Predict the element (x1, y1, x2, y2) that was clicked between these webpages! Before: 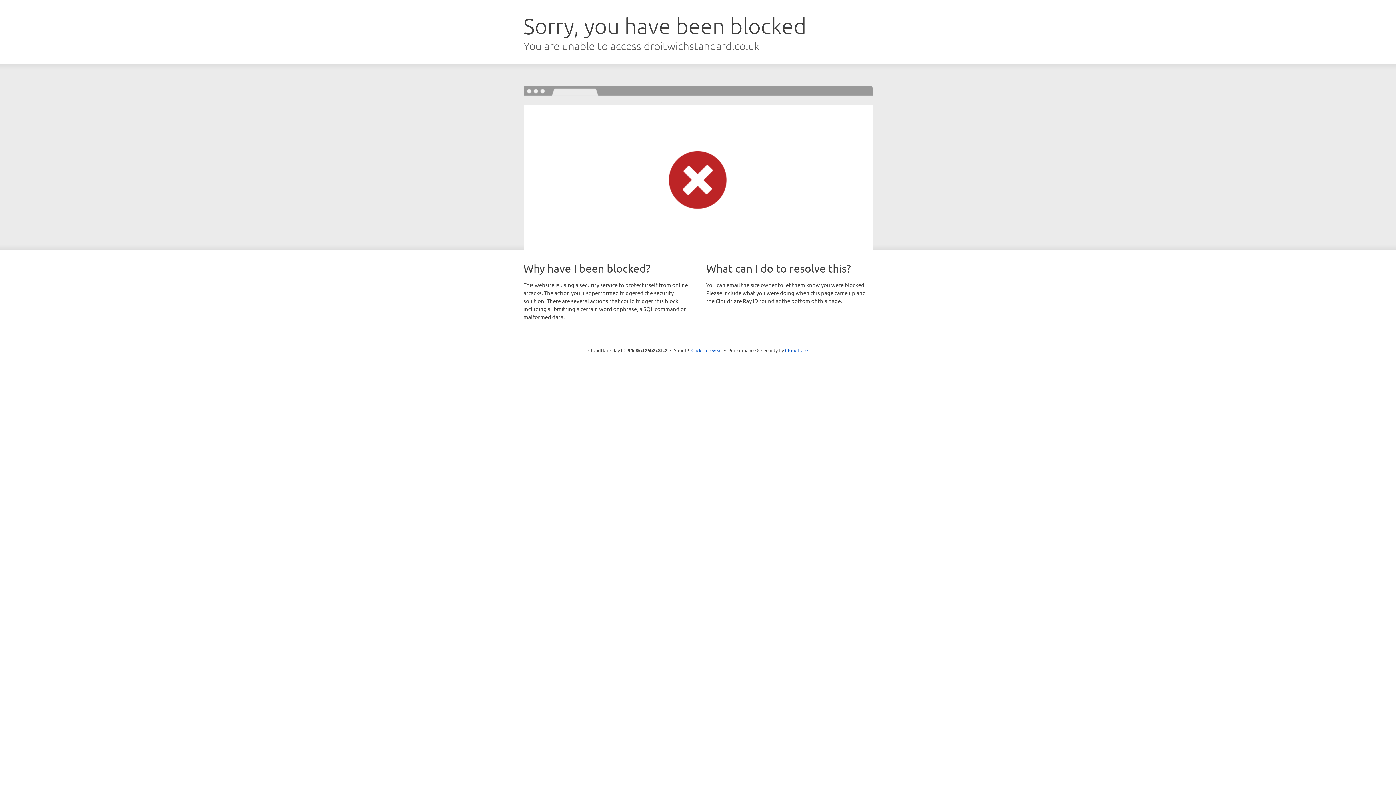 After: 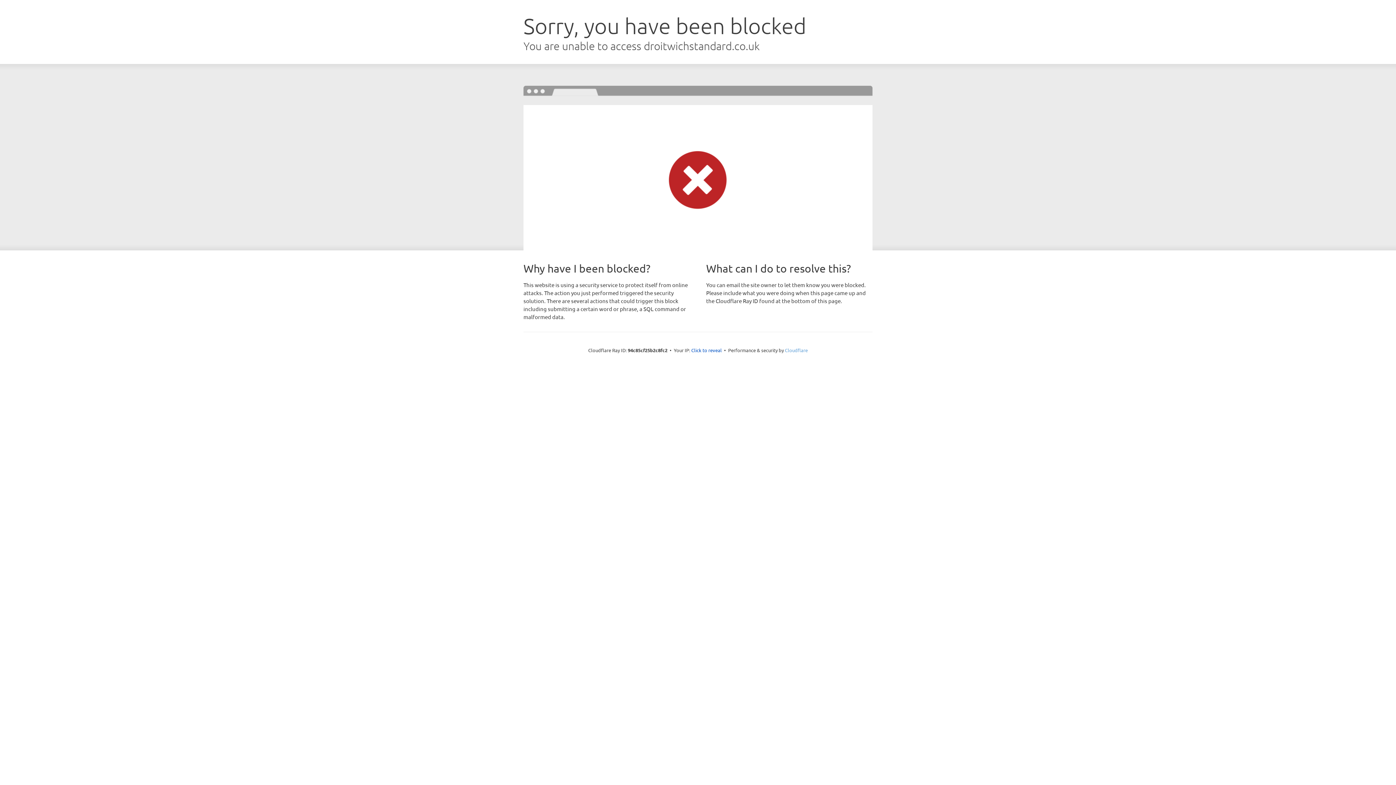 Action: bbox: (785, 347, 808, 353) label: Cloudflare